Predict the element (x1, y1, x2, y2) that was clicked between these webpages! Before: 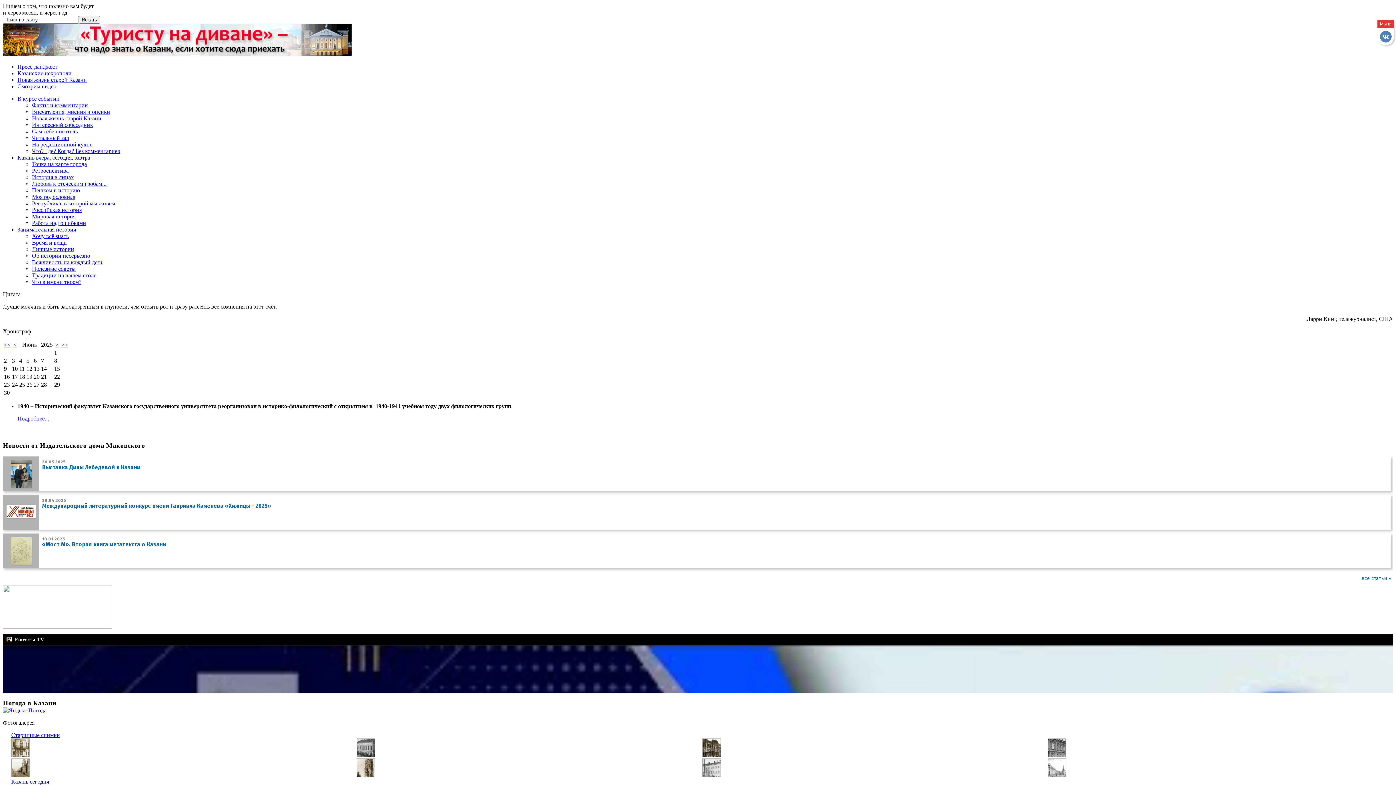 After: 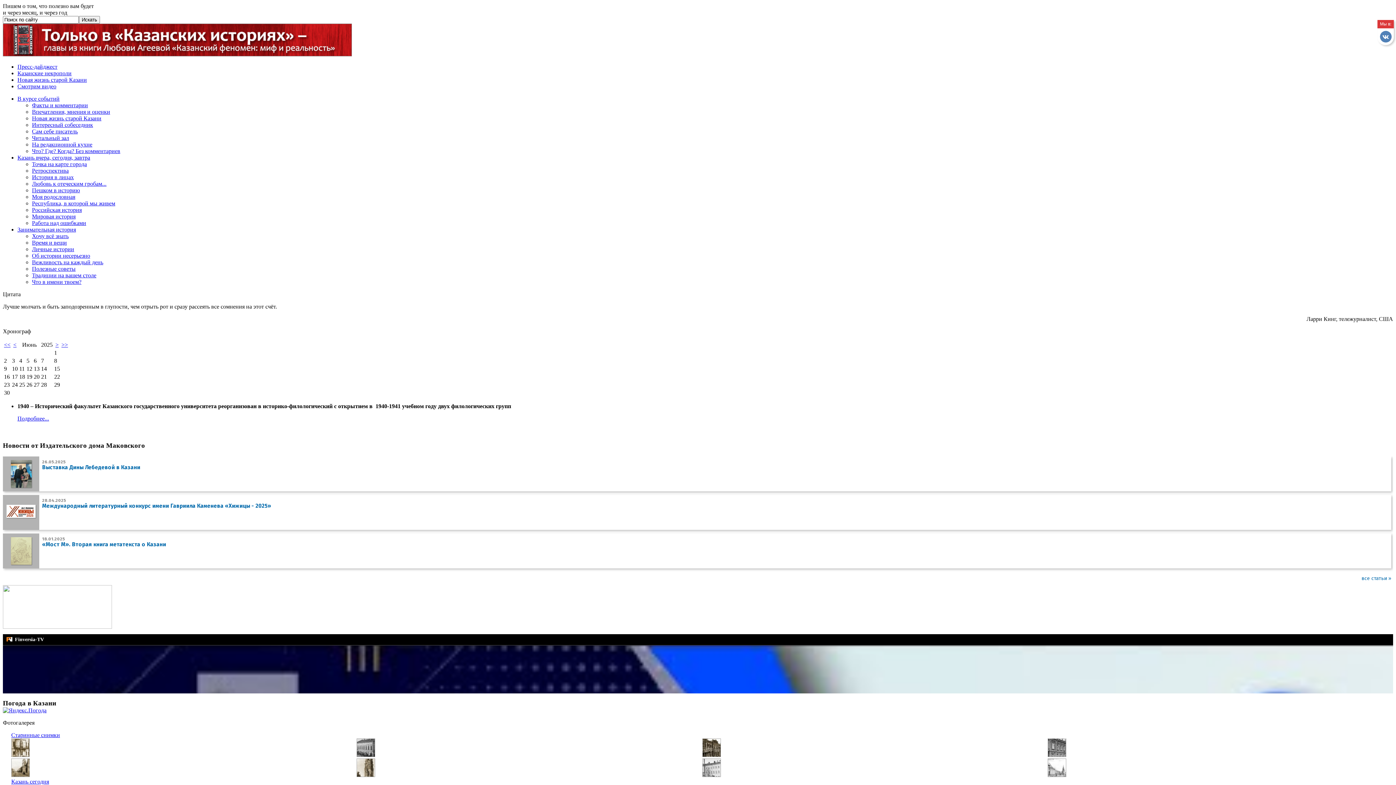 Action: bbox: (32, 115, 101, 121) label: Новая жизнь старой Казани